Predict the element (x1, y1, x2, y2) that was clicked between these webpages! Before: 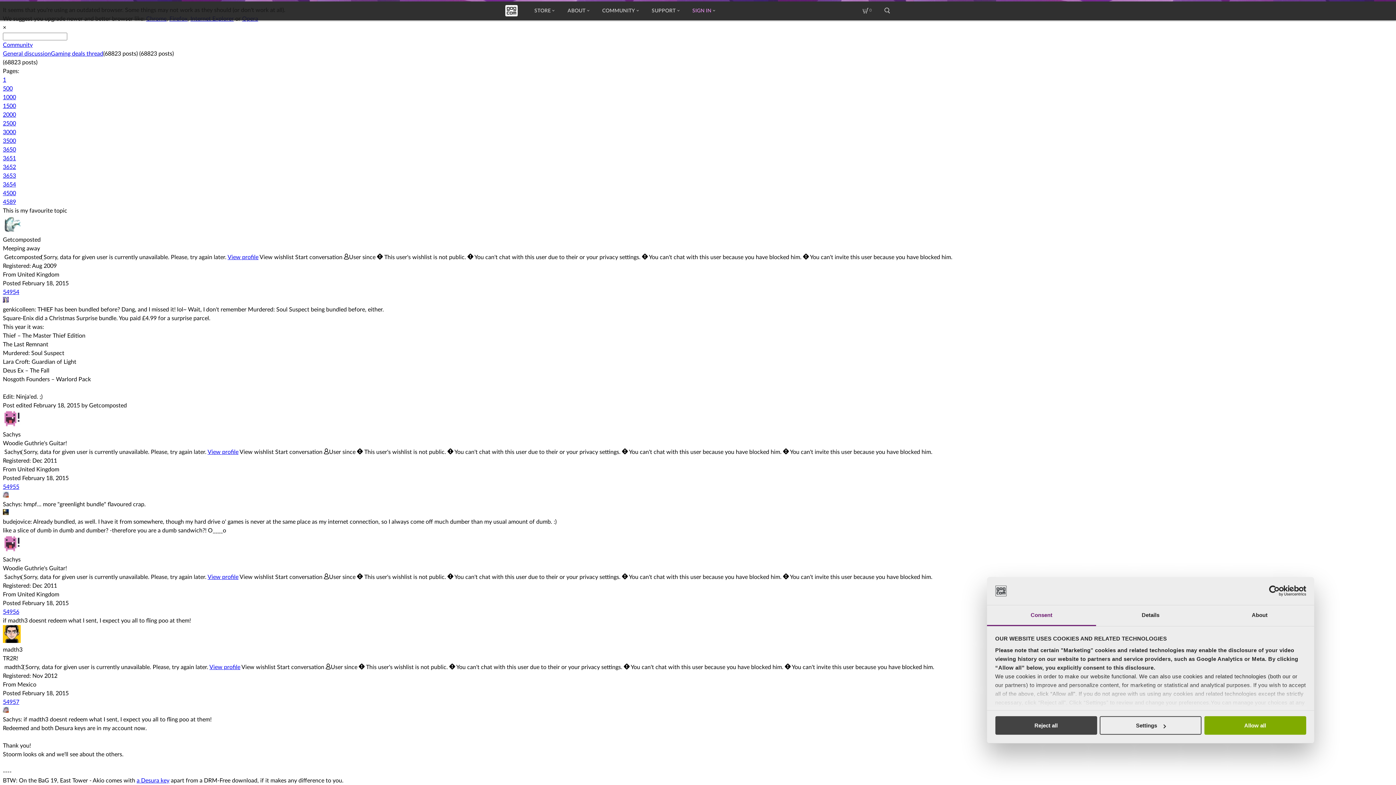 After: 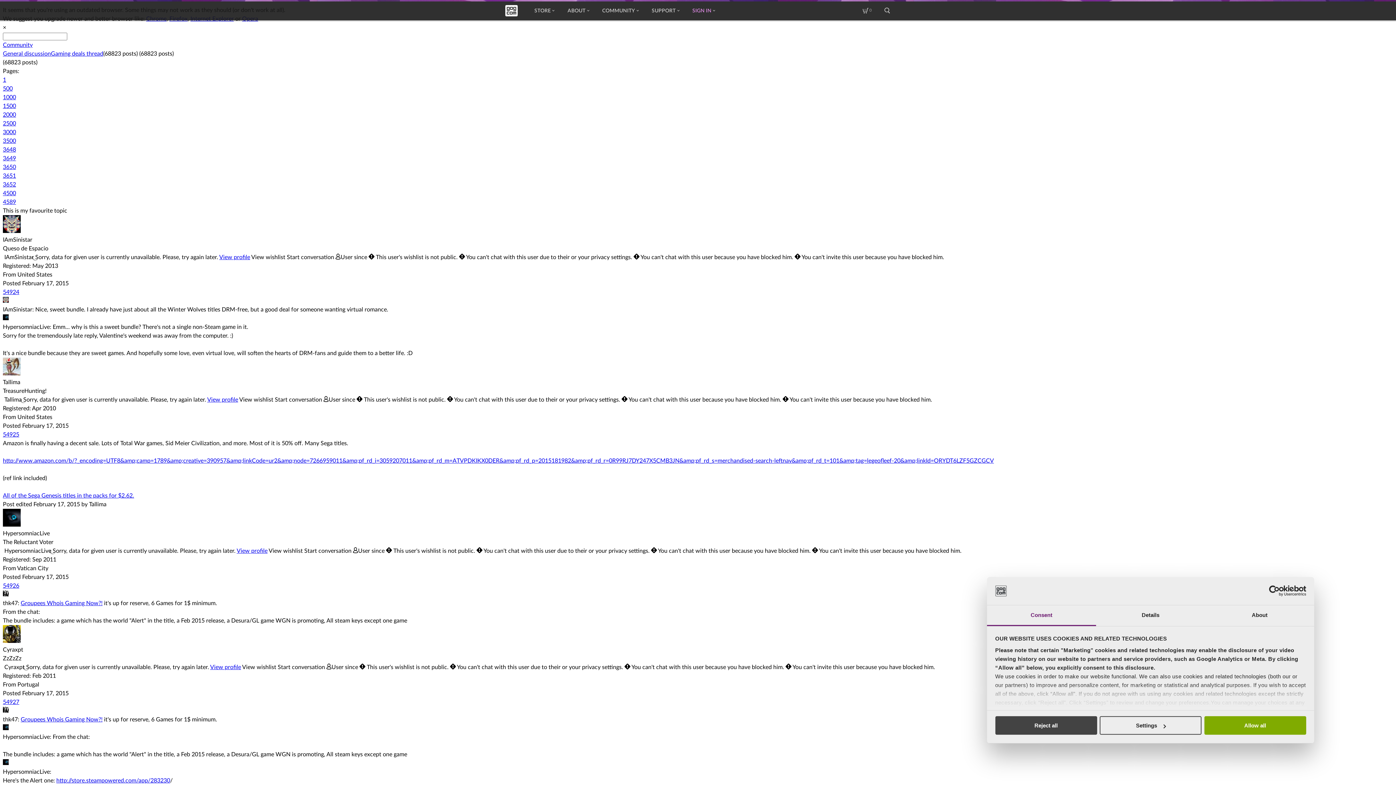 Action: bbox: (2, 146, 16, 152) label: 3650